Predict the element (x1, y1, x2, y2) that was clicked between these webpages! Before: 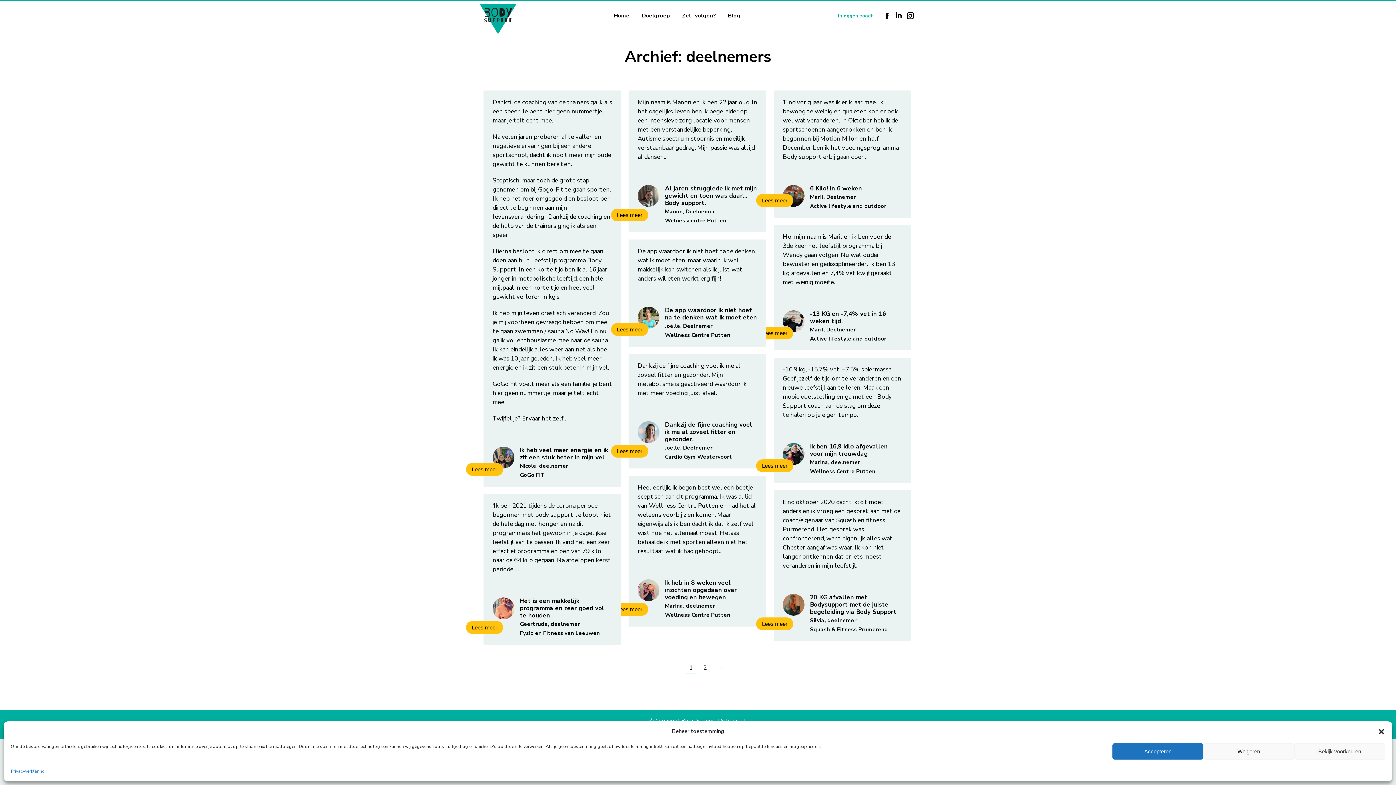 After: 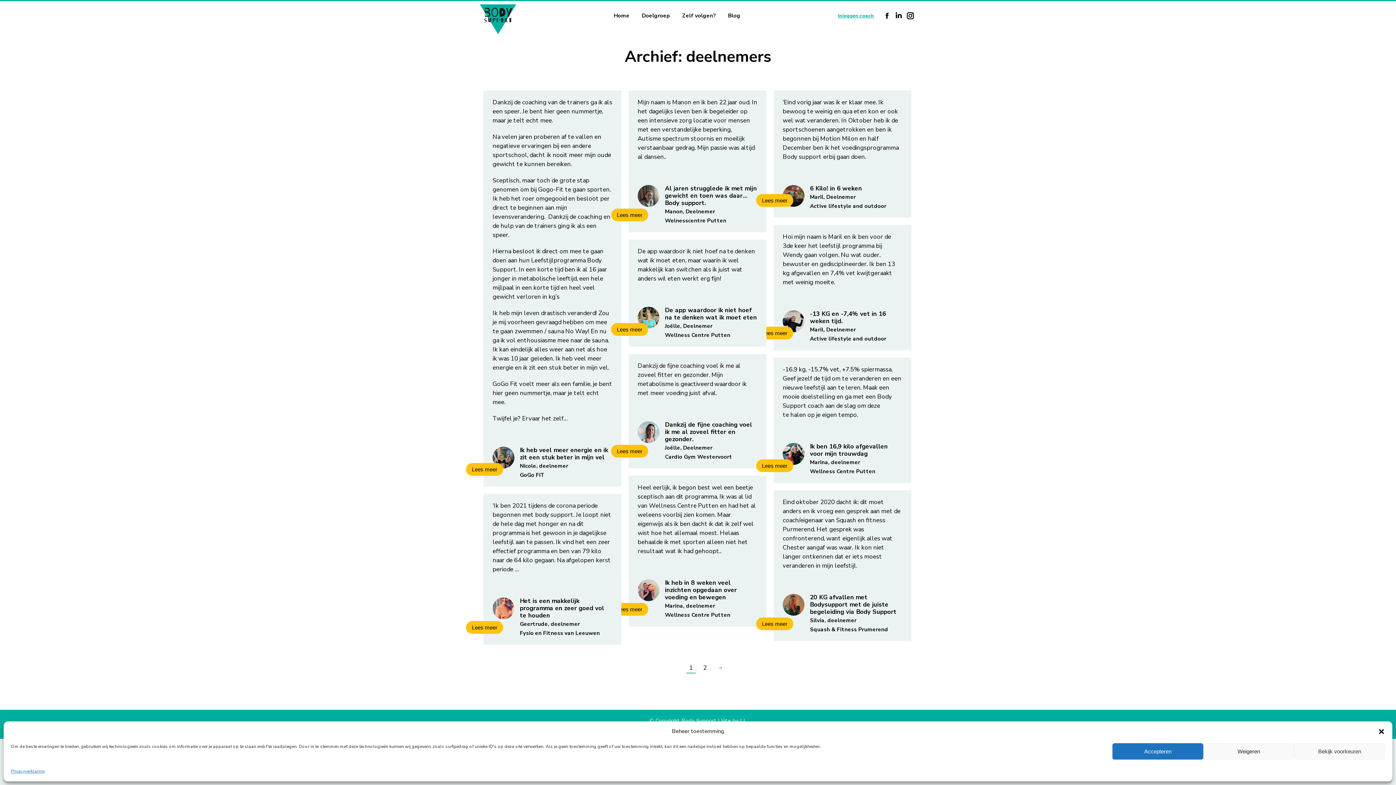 Action: bbox: (686, 663, 696, 673) label: 1